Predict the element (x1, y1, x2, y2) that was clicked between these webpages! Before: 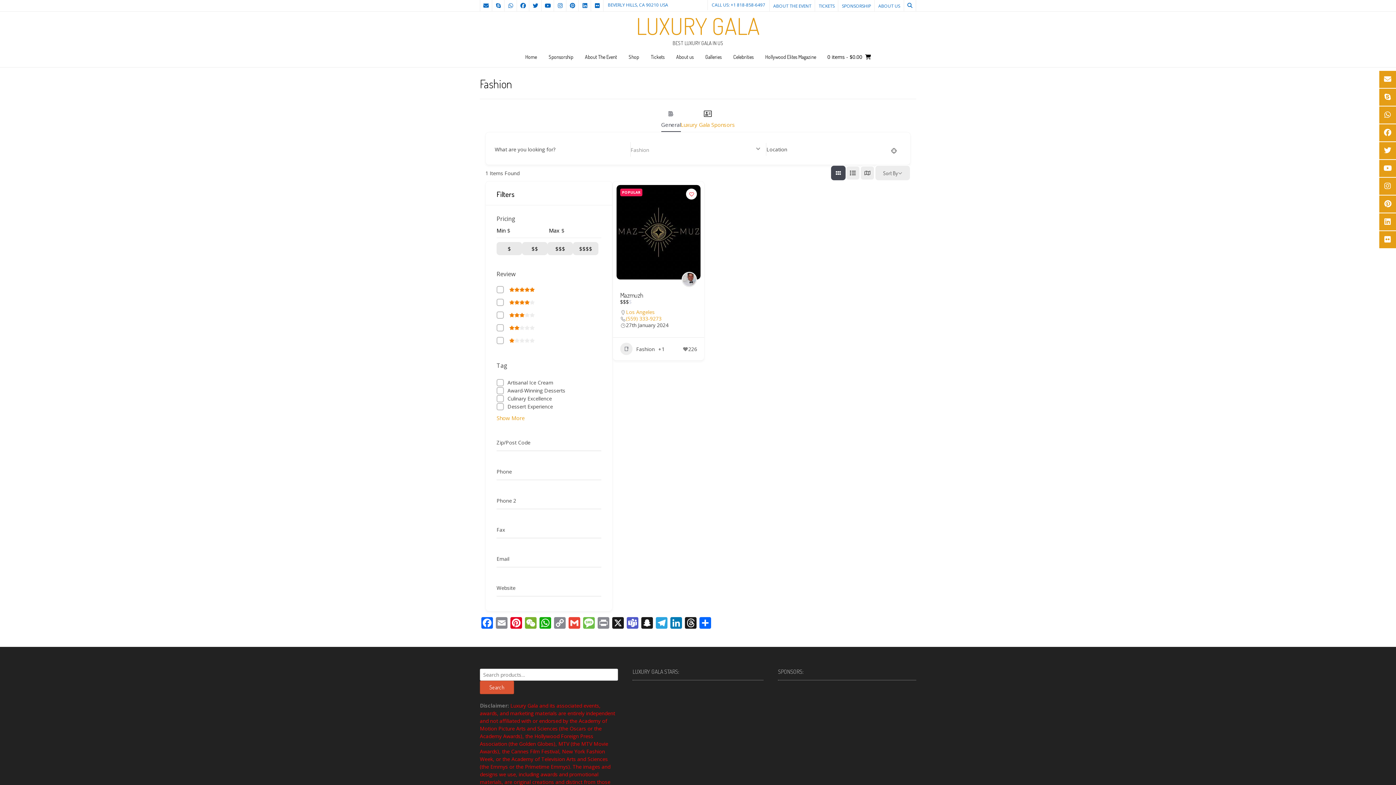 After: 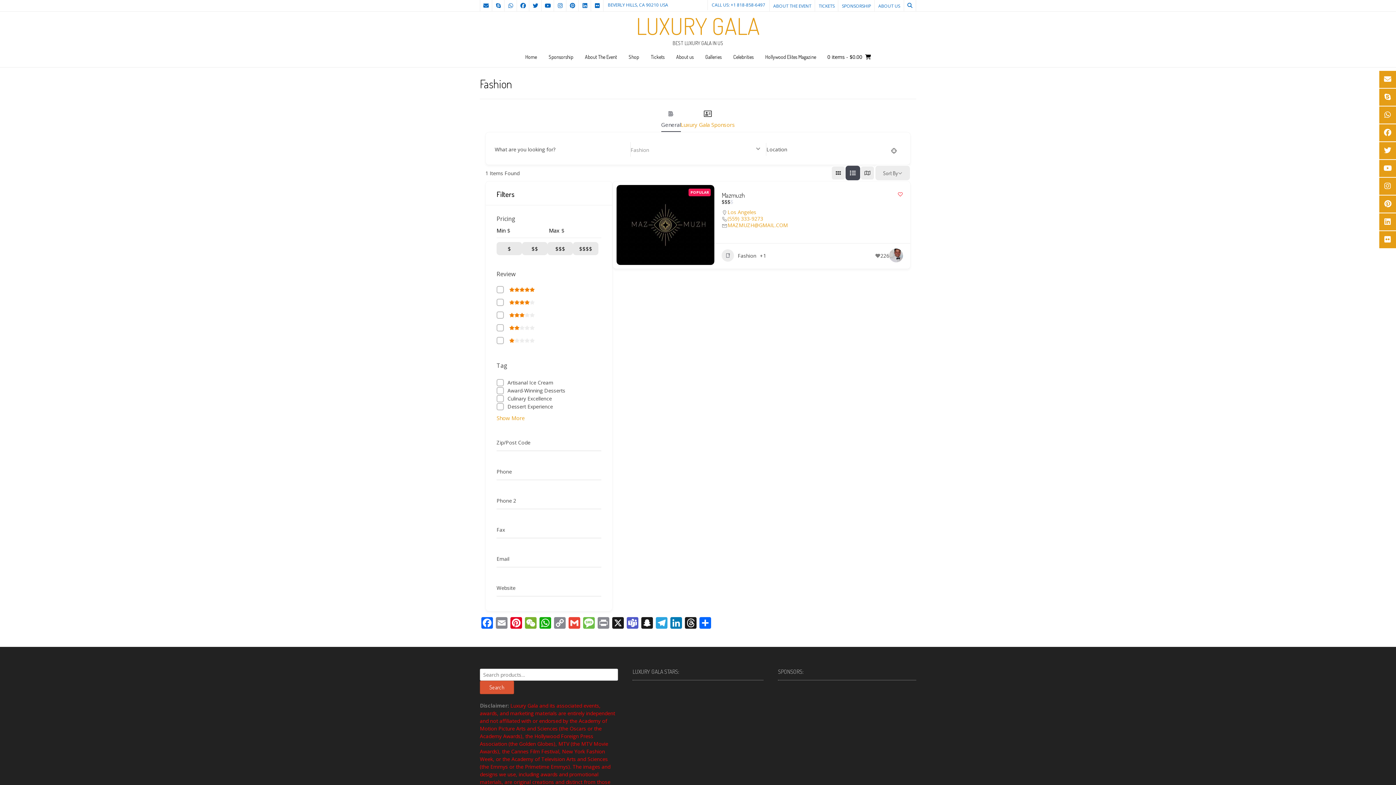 Action: bbox: (845, 165, 860, 180) label: list view